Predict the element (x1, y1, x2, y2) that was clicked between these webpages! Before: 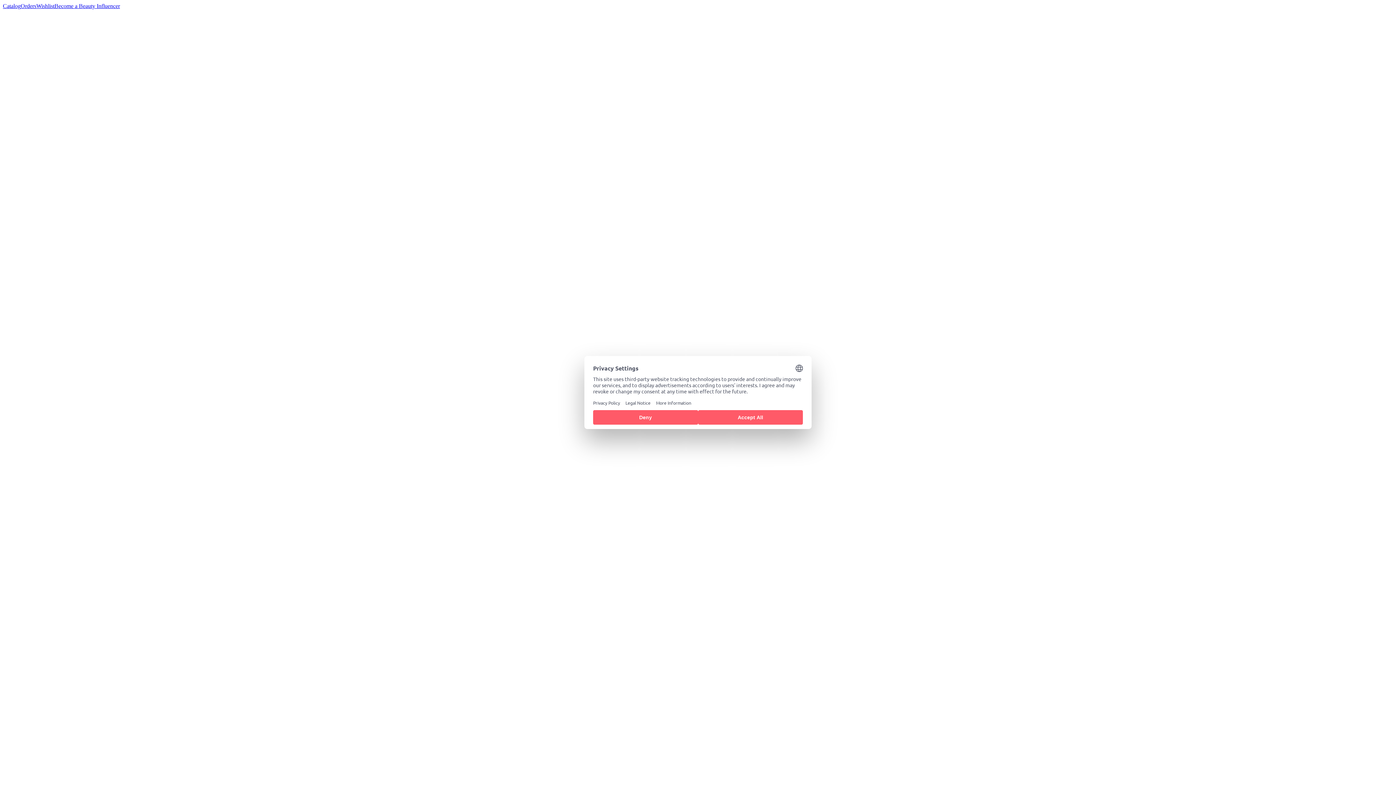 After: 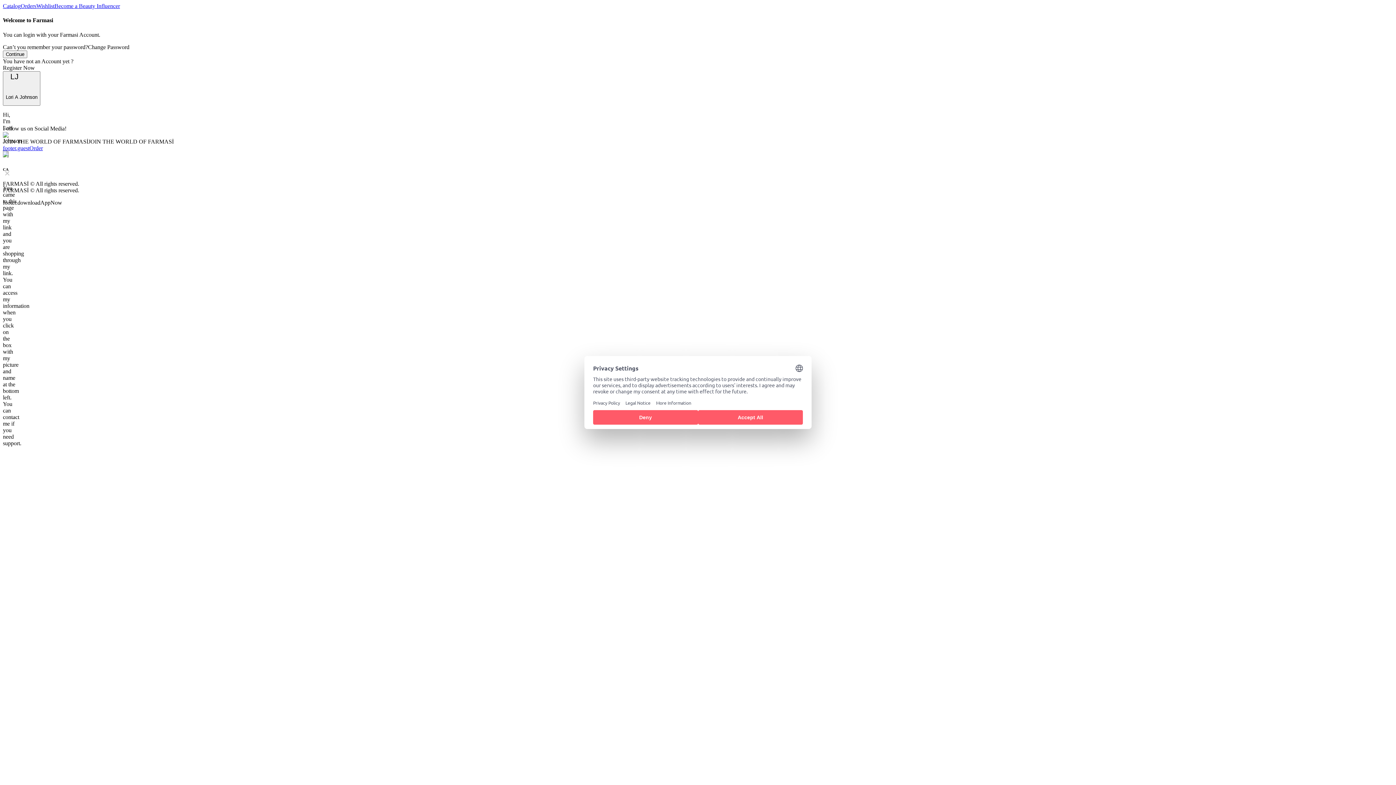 Action: bbox: (20, 2, 36, 9) label: Orders